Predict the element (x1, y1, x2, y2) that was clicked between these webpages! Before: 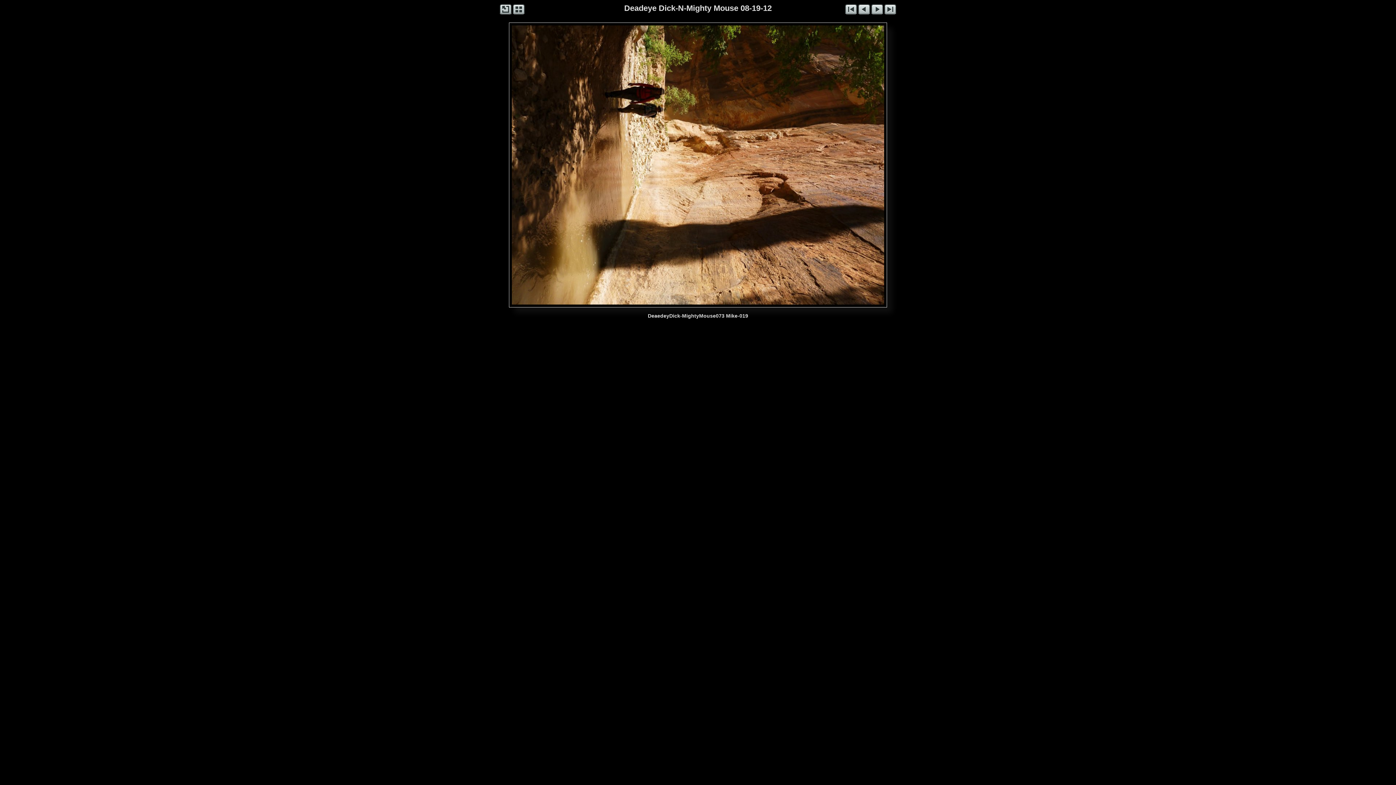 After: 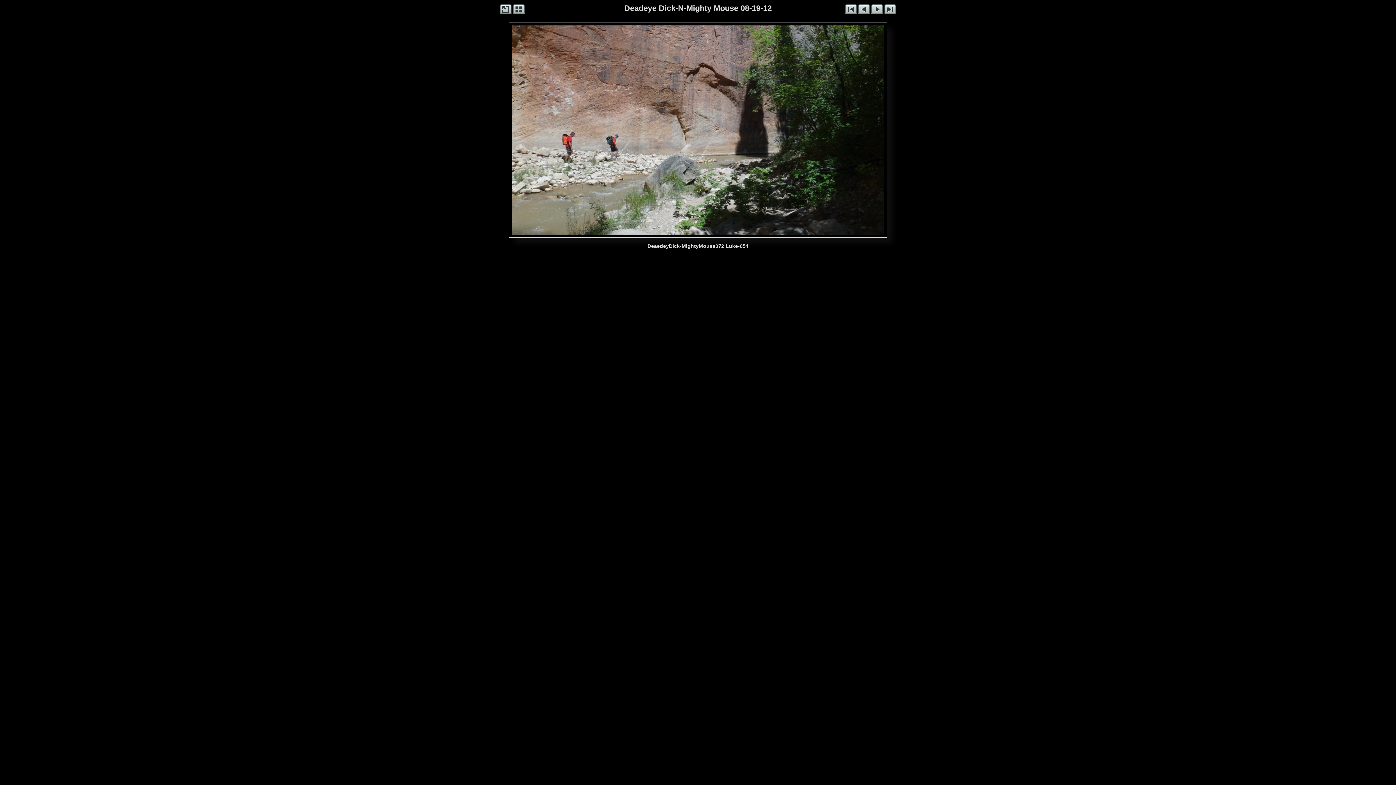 Action: bbox: (512, 25, 660, 304)